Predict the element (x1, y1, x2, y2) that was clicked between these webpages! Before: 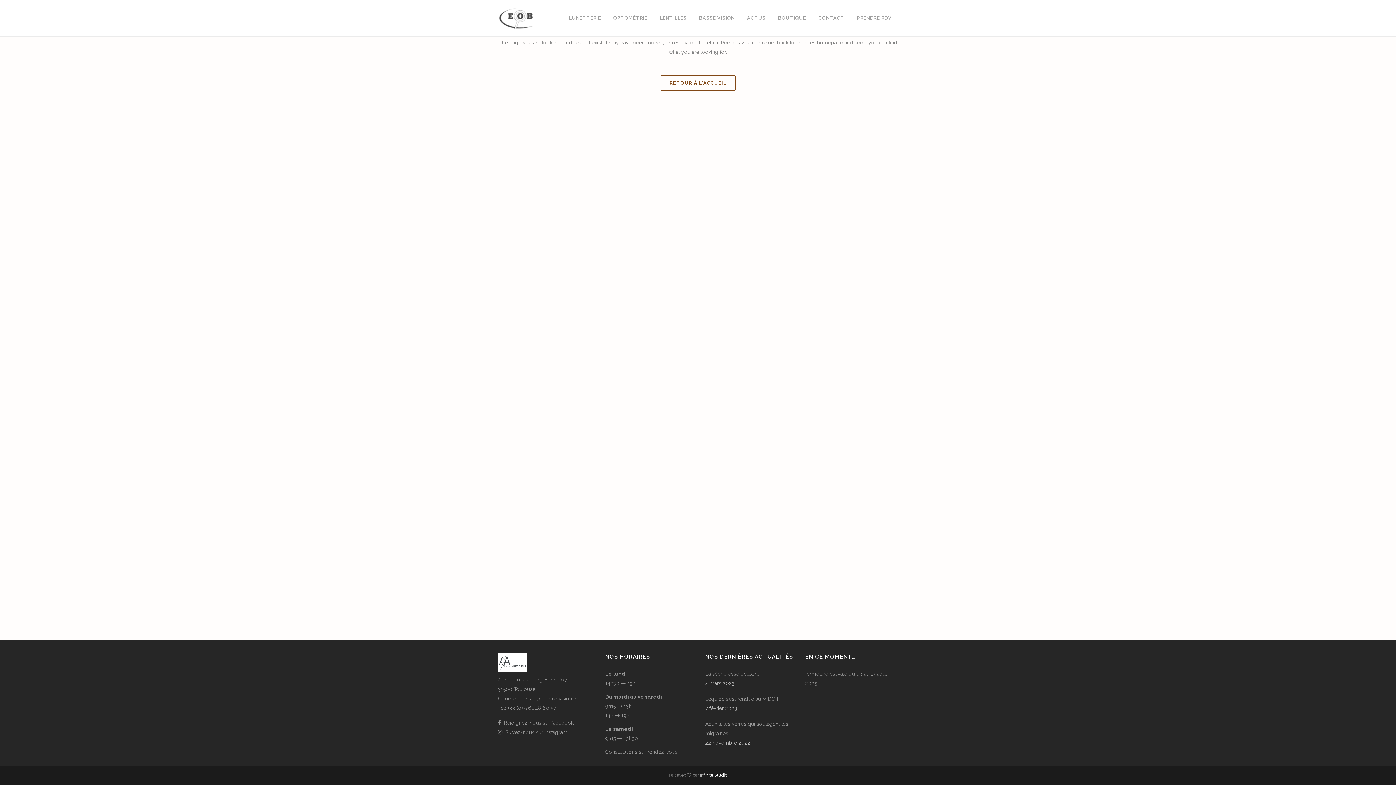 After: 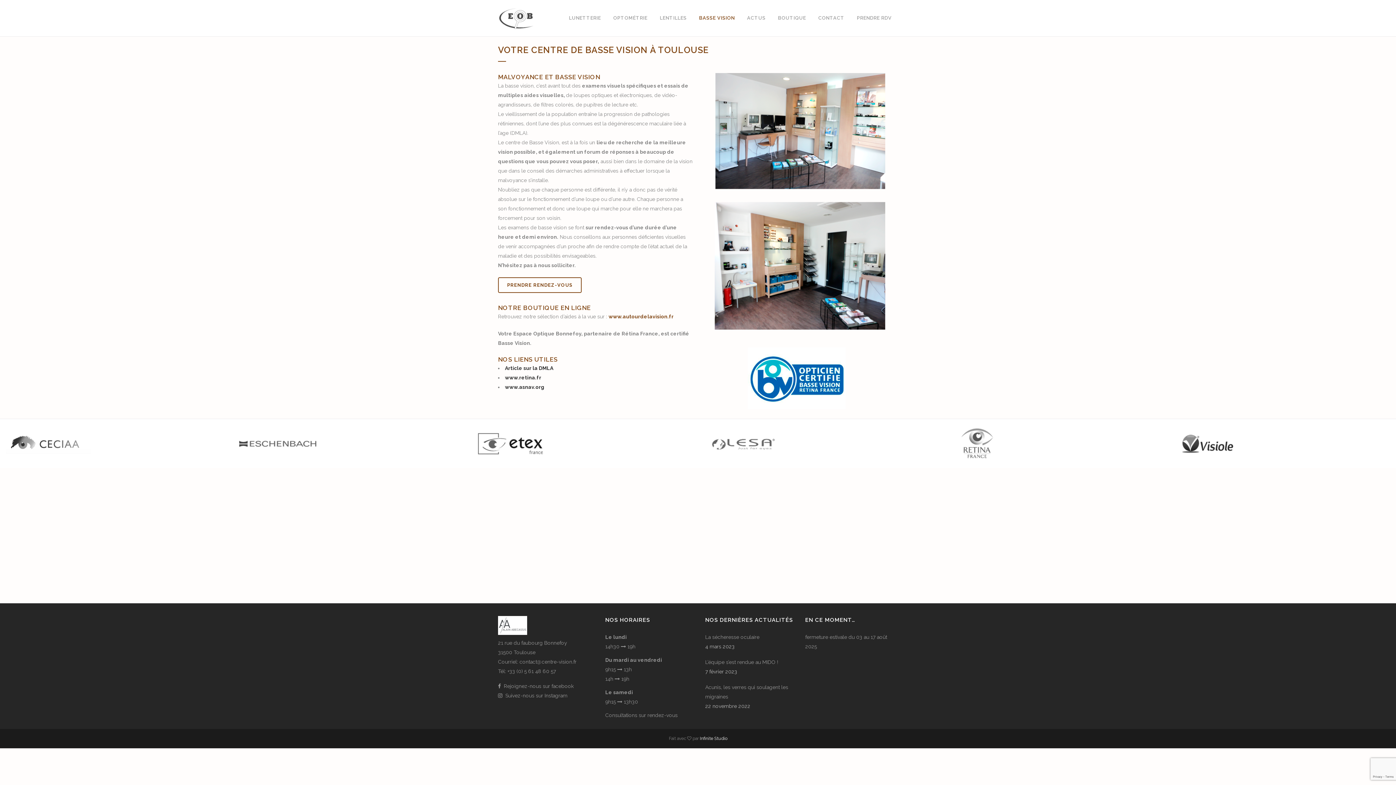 Action: label: BASSE VISION bbox: (693, 0, 741, 36)